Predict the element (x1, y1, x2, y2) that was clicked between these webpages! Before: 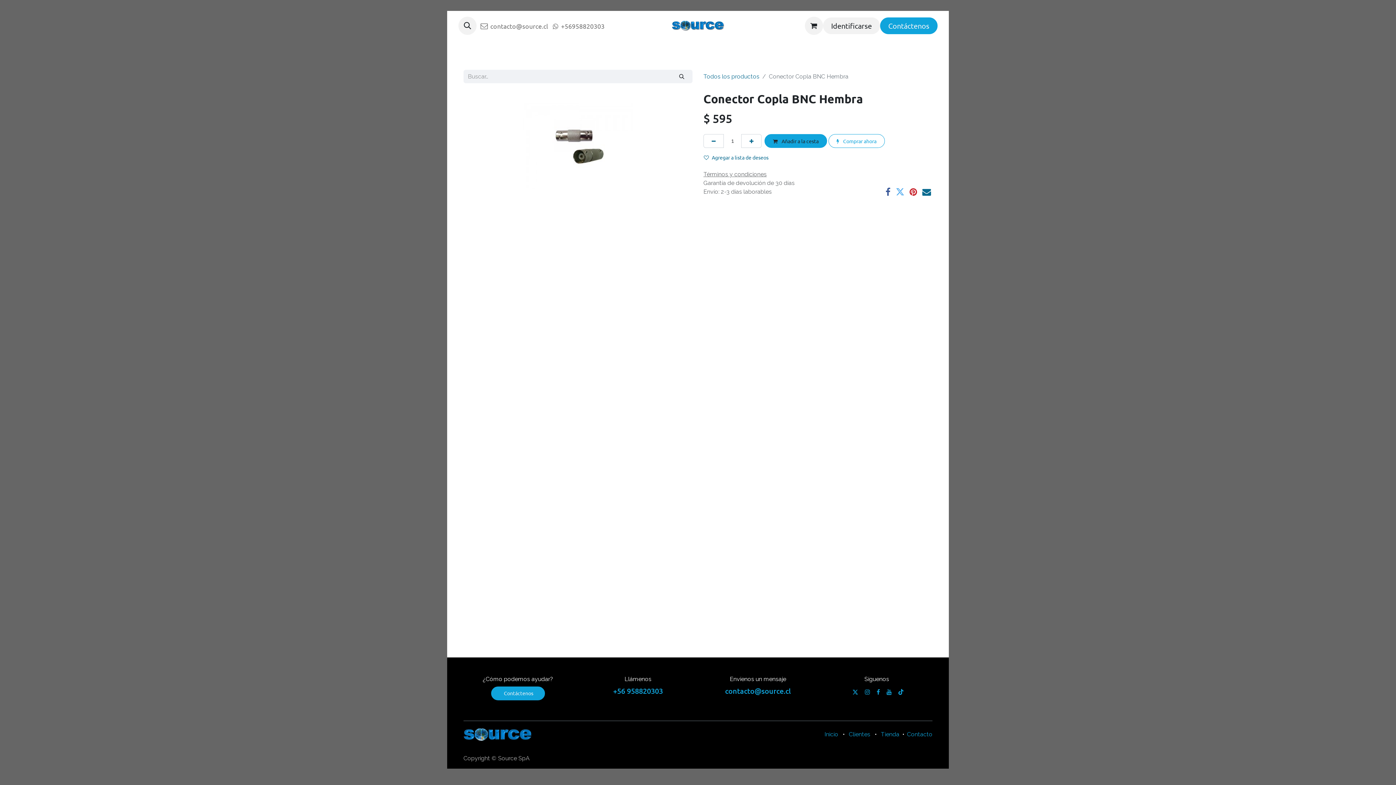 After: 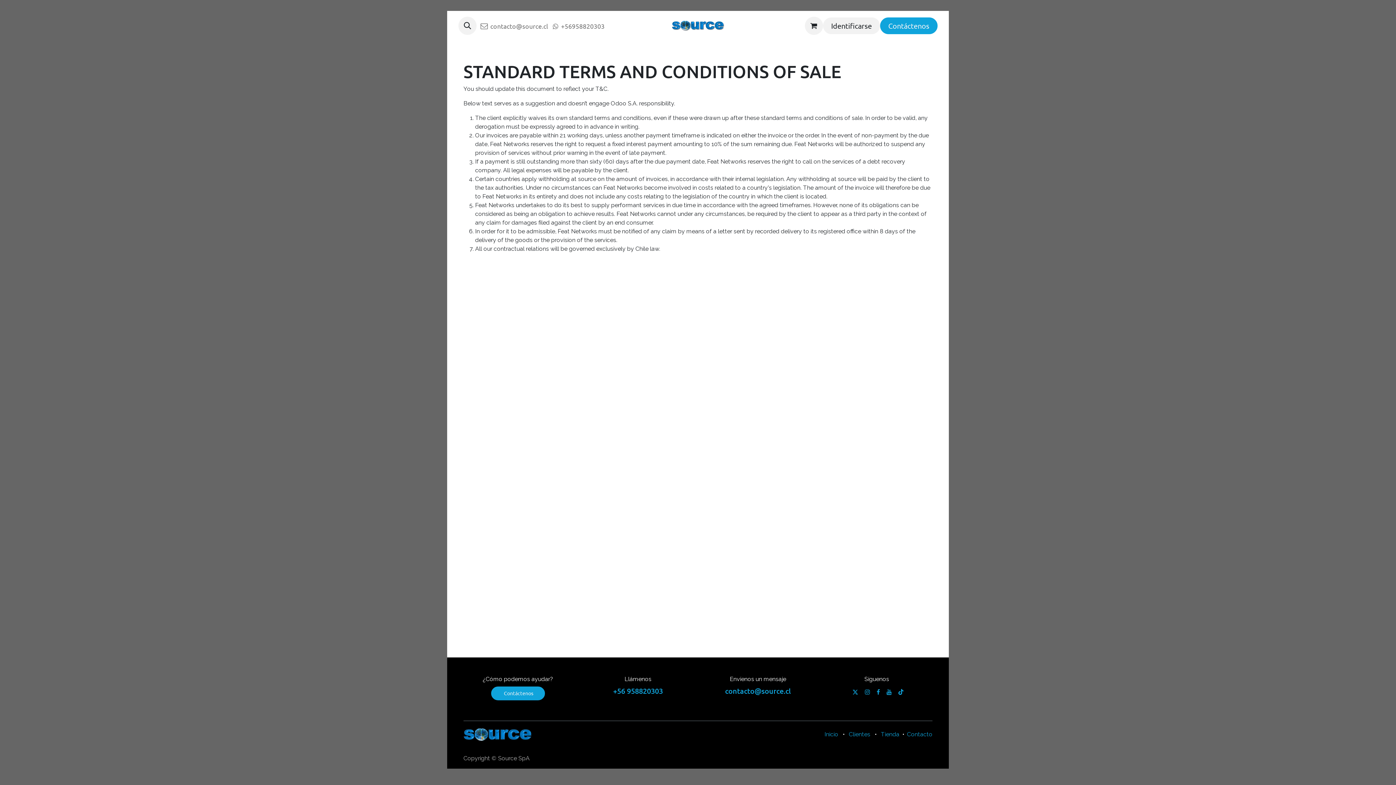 Action: bbox: (703, 170, 766, 177) label: Términos y condiciones